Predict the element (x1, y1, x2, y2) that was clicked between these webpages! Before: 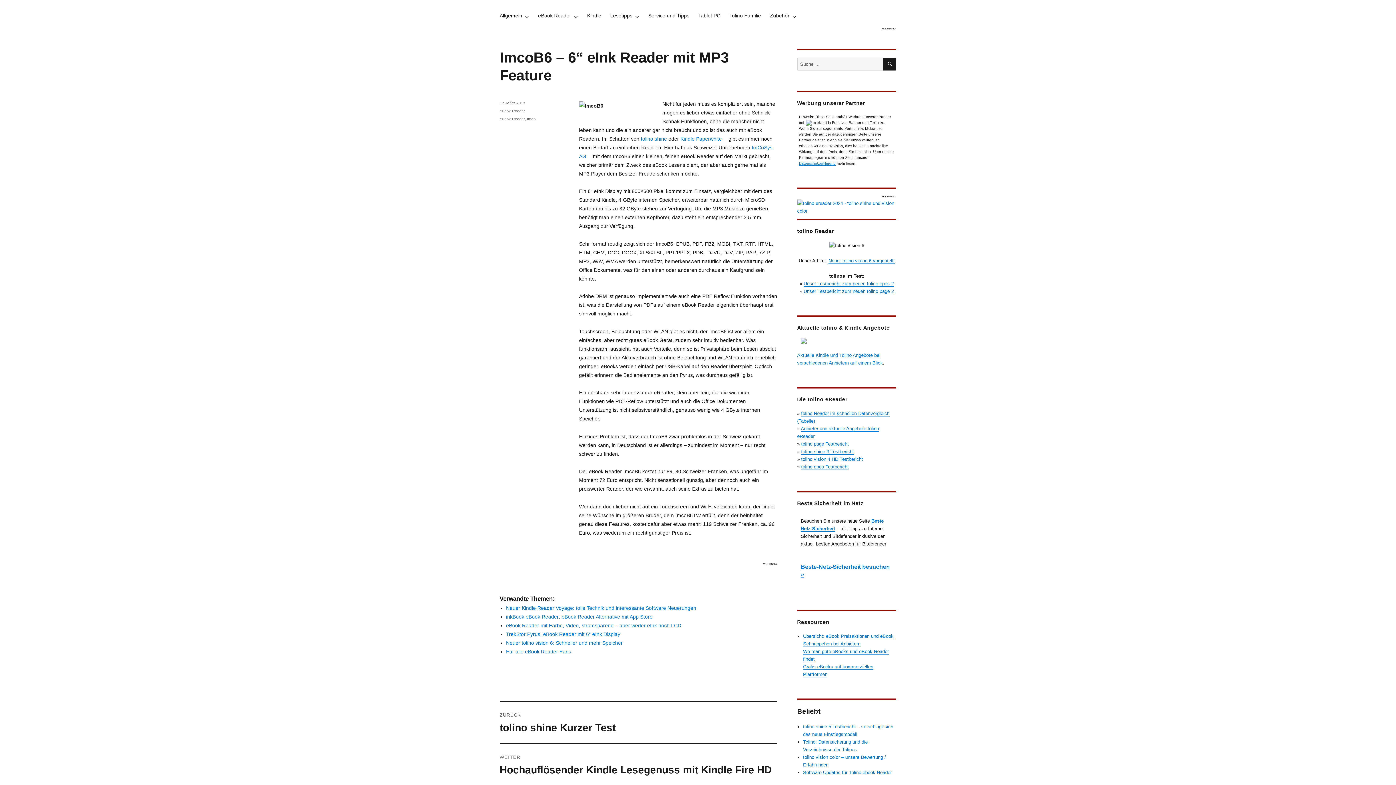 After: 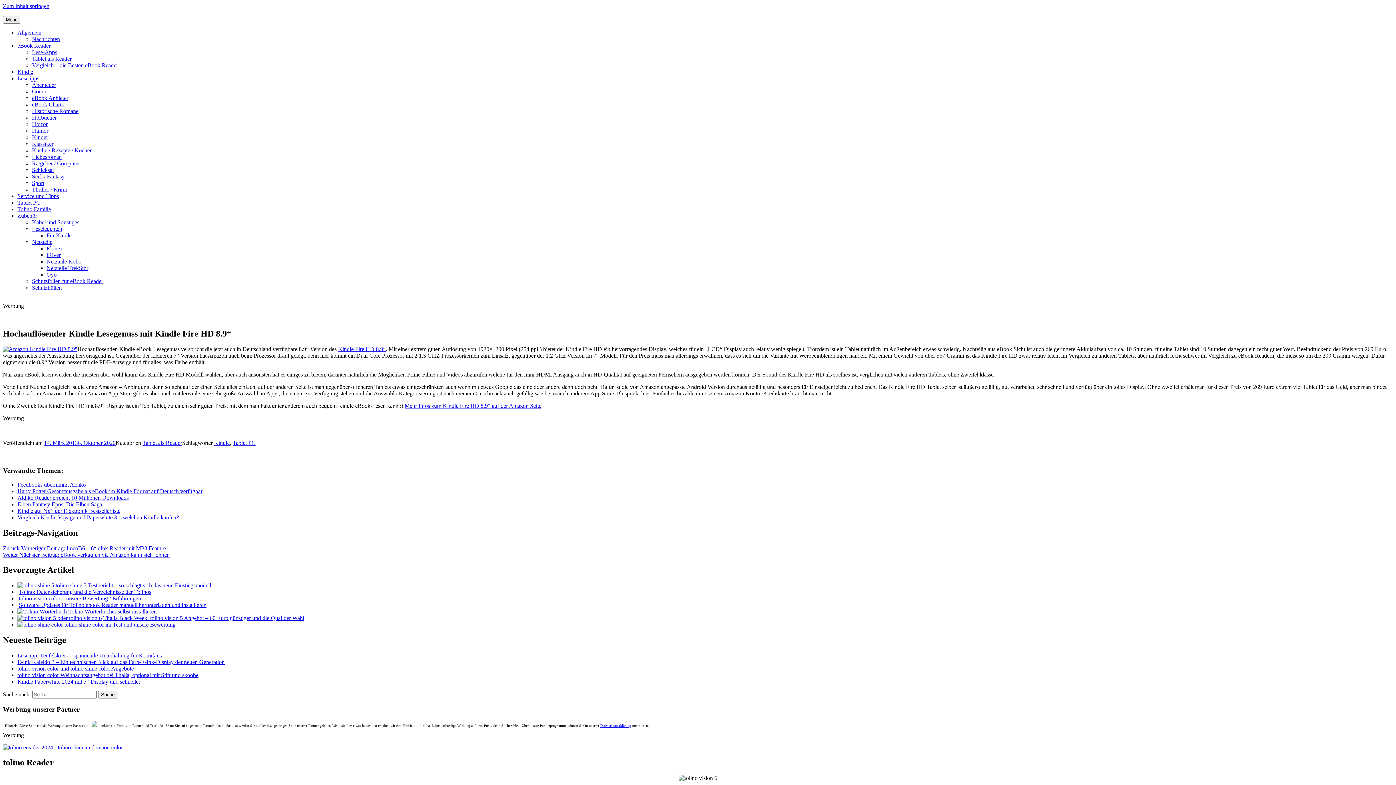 Action: label: WEITER
Nächster Beitrag:
Hochauflösender Kindle Lesegenuss mit Kindle Fire HD 8.9“ bbox: (499, 744, 777, 798)